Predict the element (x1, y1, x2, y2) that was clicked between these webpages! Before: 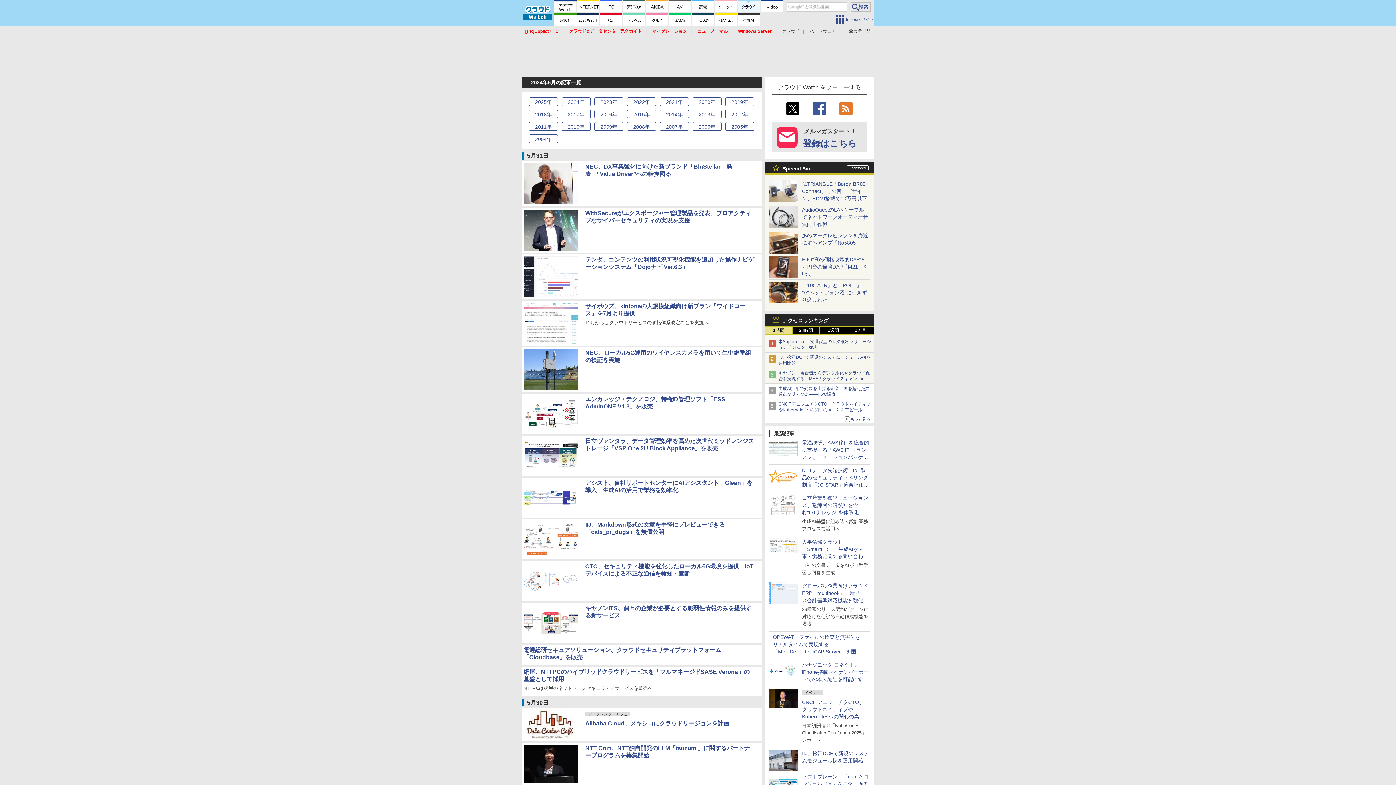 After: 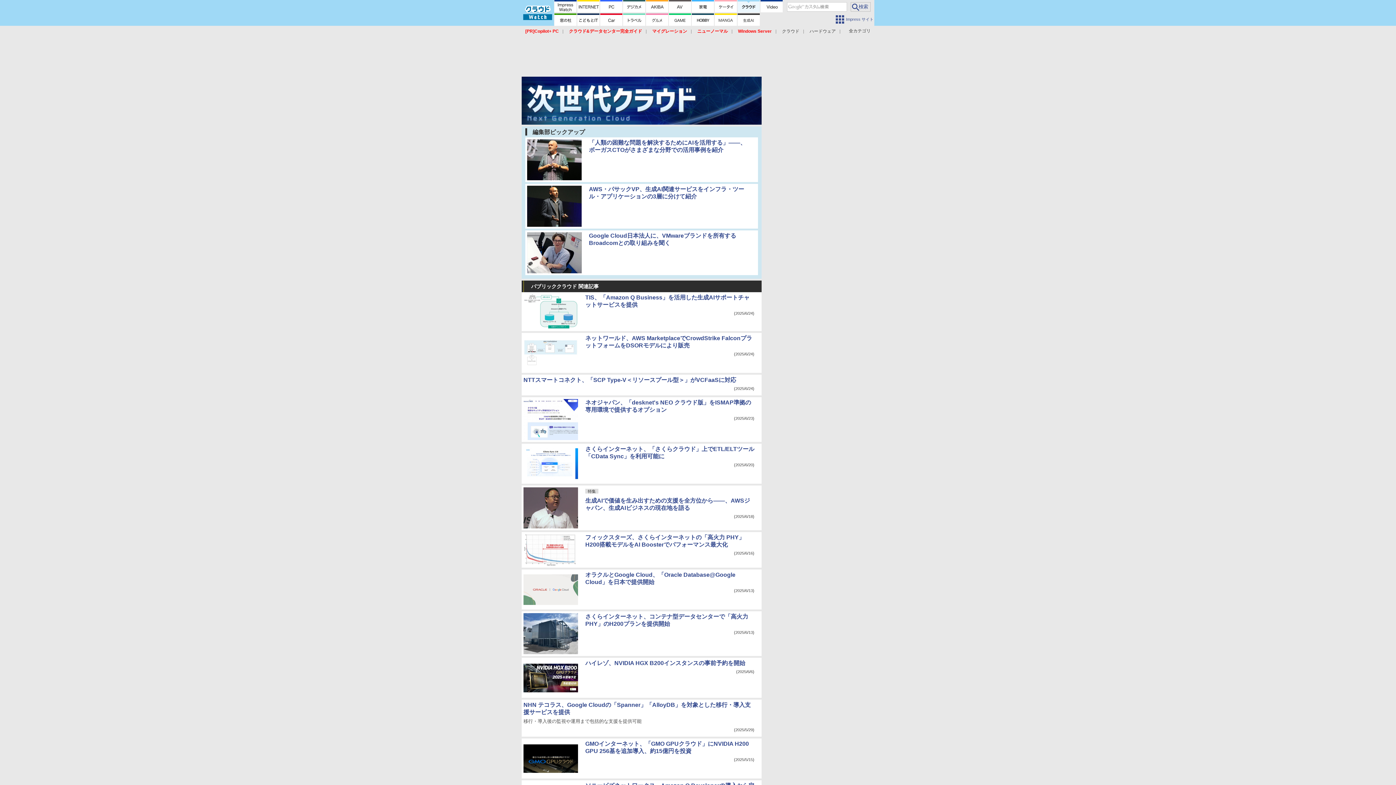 Action: bbox: (782, 28, 799, 33) label: クラウド